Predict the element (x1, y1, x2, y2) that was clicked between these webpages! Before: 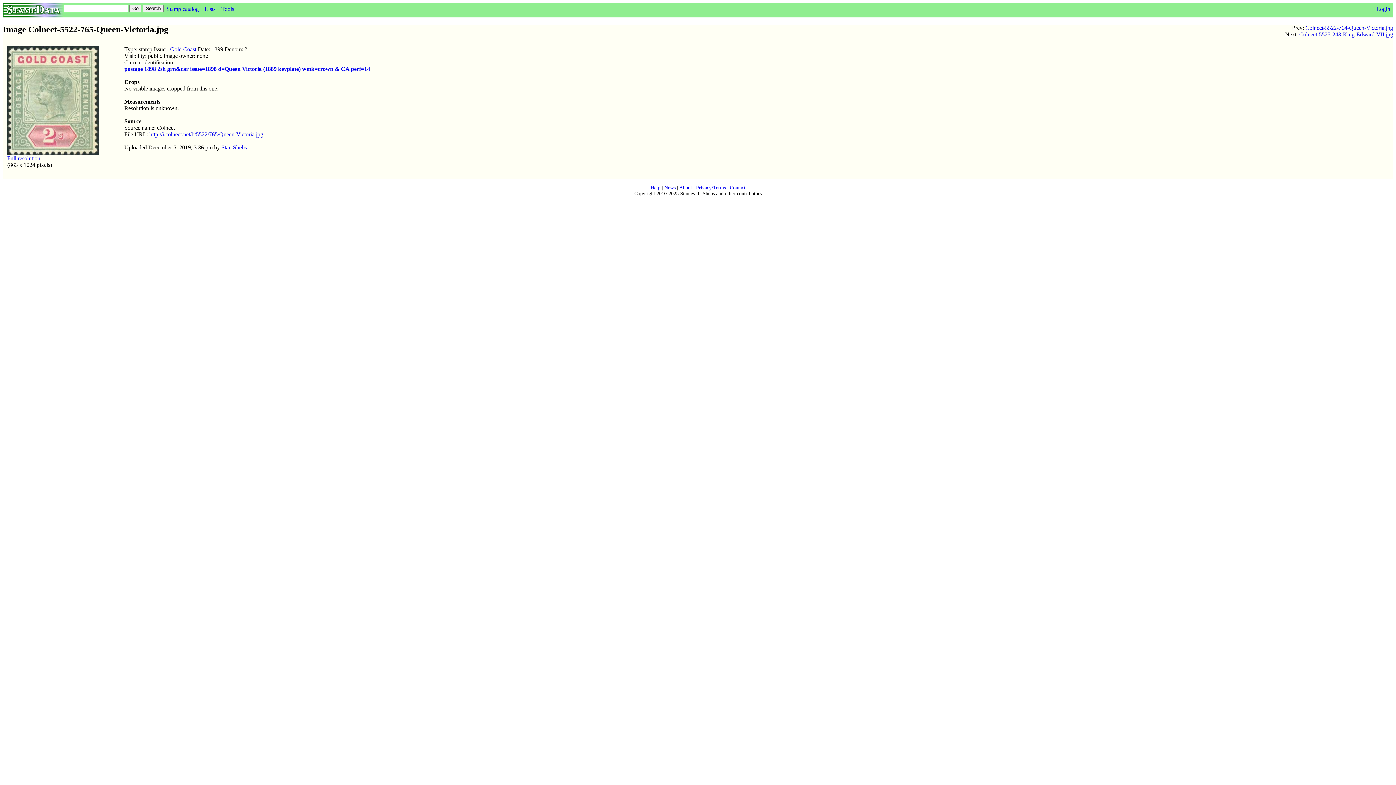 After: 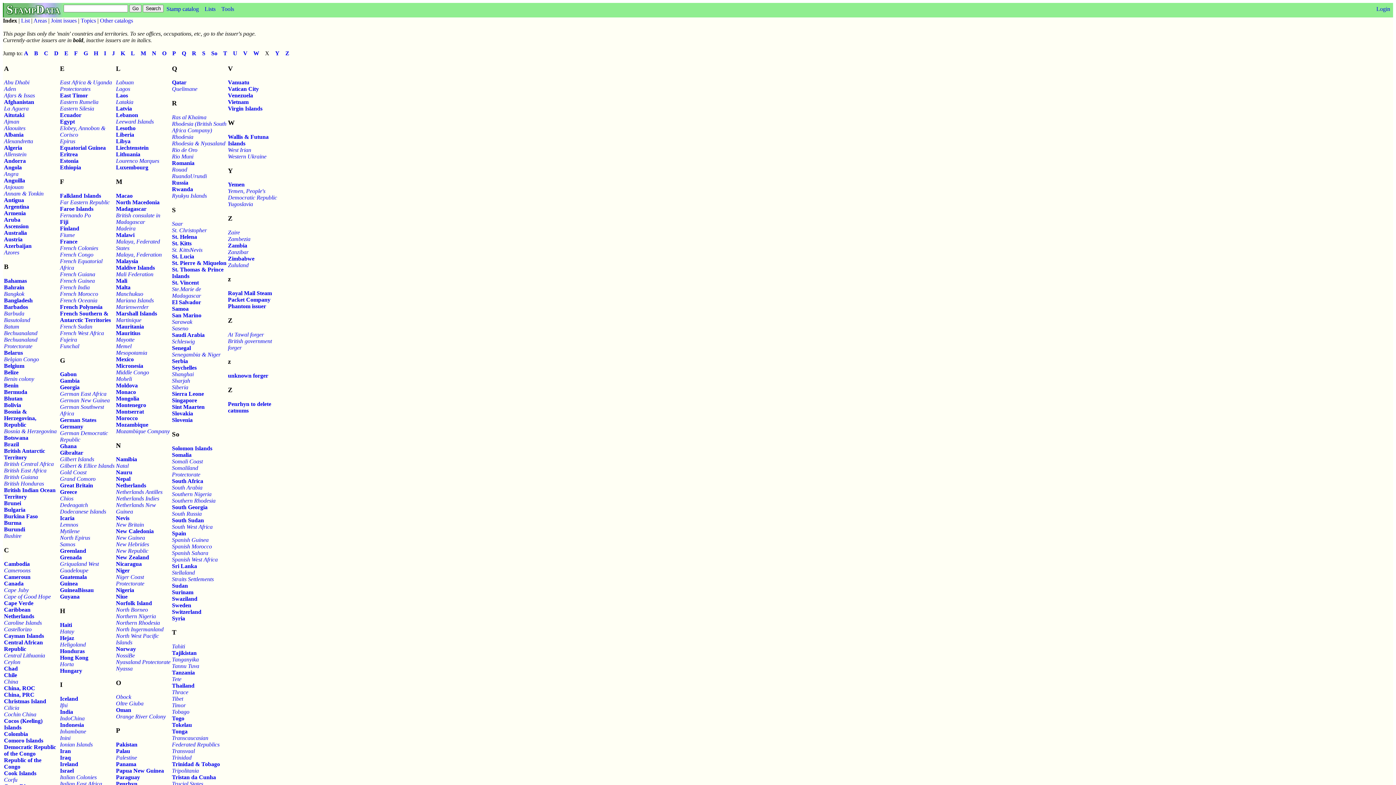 Action: bbox: (163, 4, 201, 13) label: Stamp catalog